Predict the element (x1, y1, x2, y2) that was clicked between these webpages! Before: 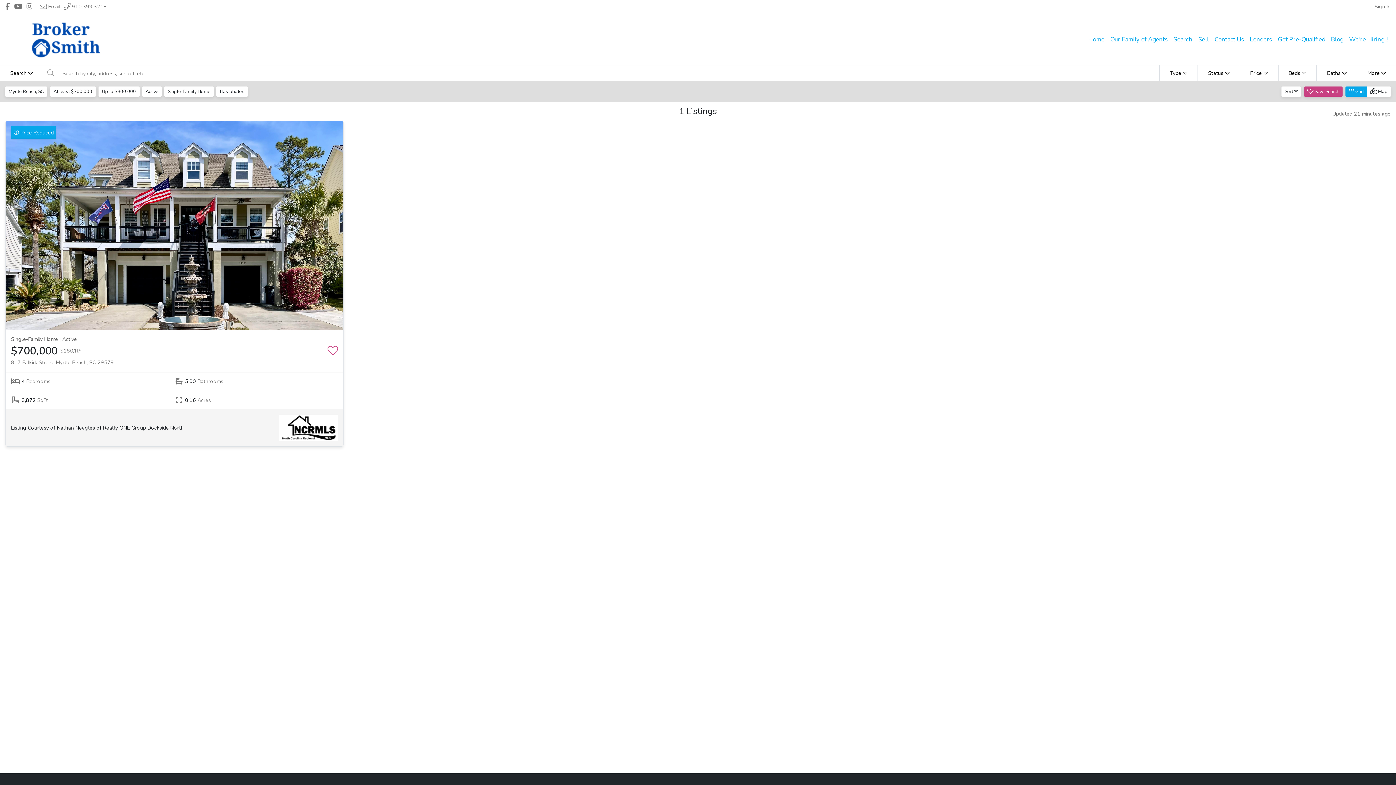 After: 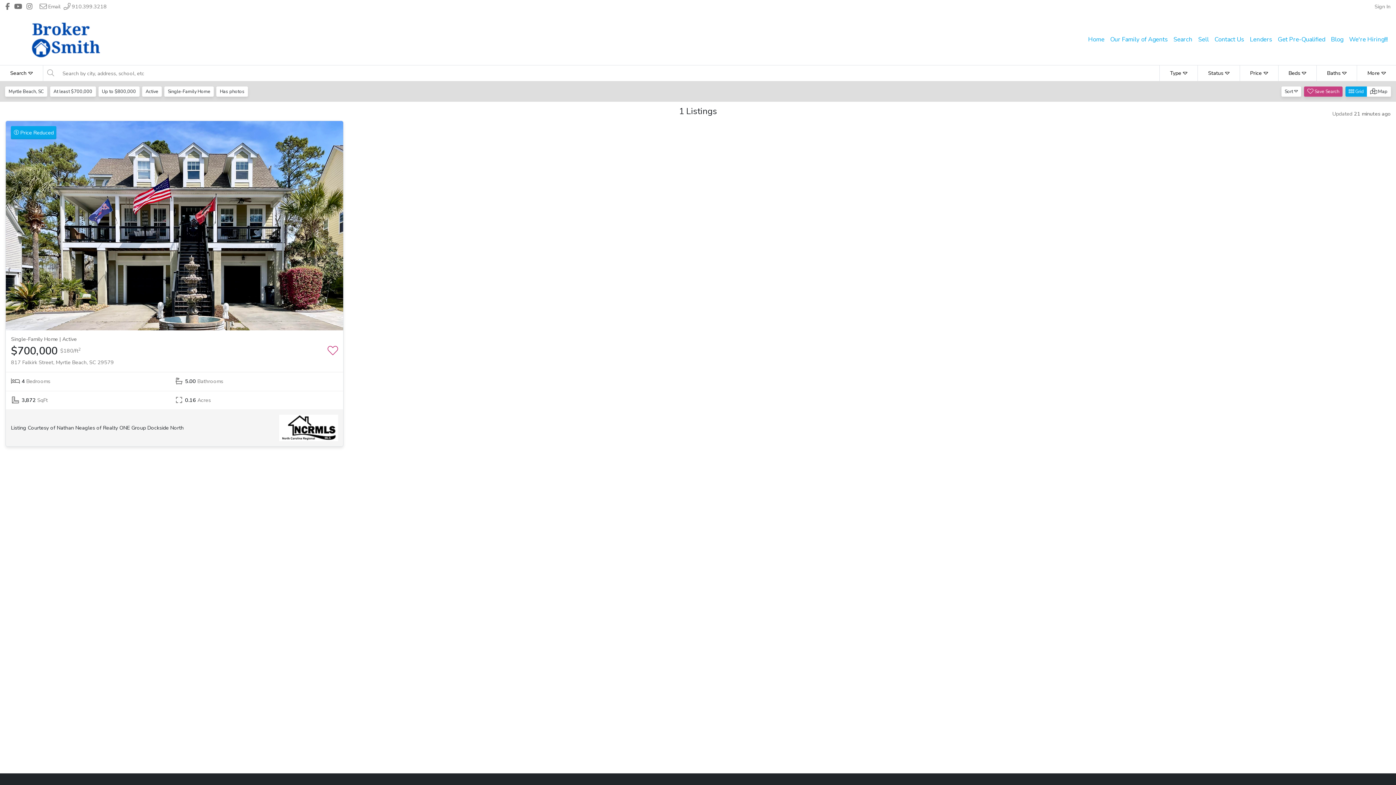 Action: bbox: (5, 2, 9, 10) label: Header Broker Smith's Facebook profile link